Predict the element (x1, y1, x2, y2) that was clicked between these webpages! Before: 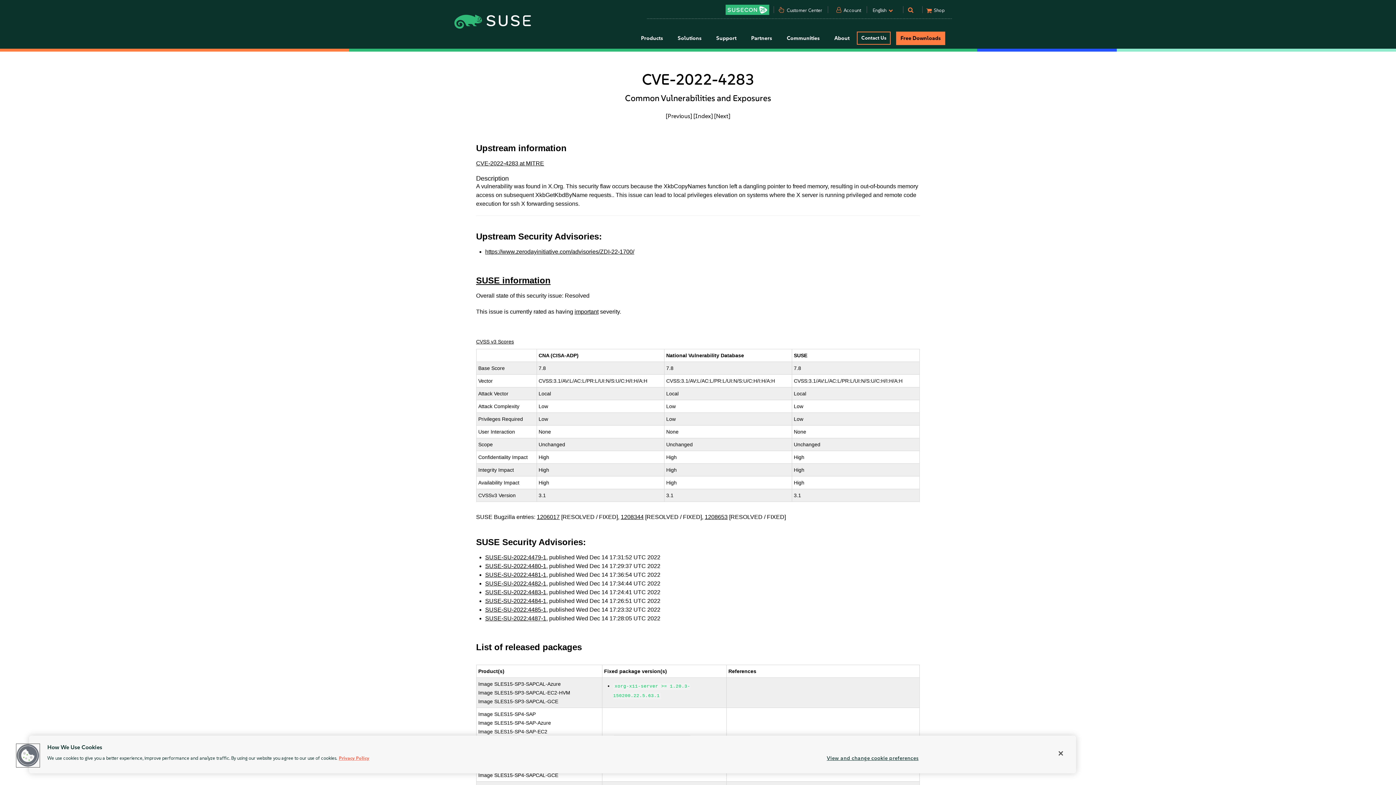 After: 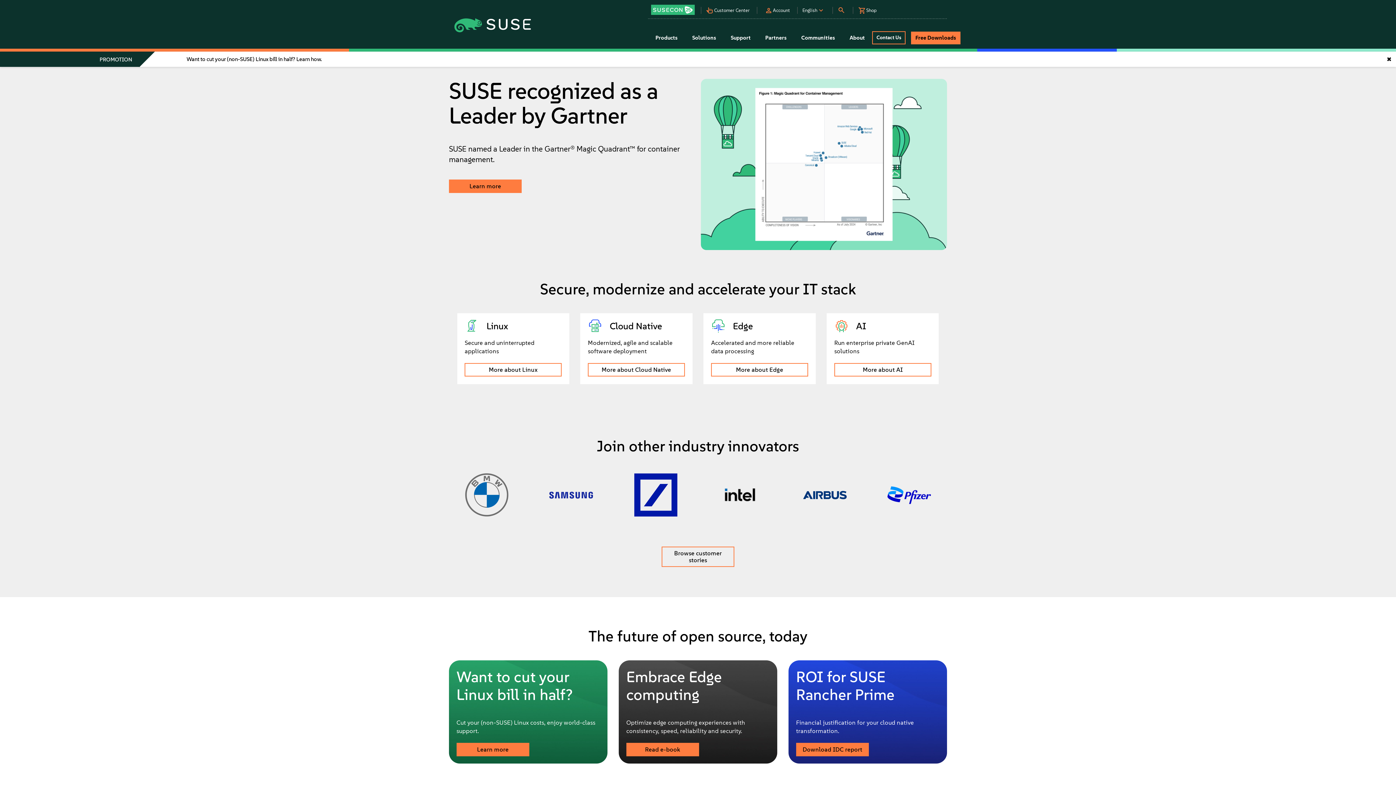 Action: bbox: (643, 4, 645, 6) label: SUSE Logo